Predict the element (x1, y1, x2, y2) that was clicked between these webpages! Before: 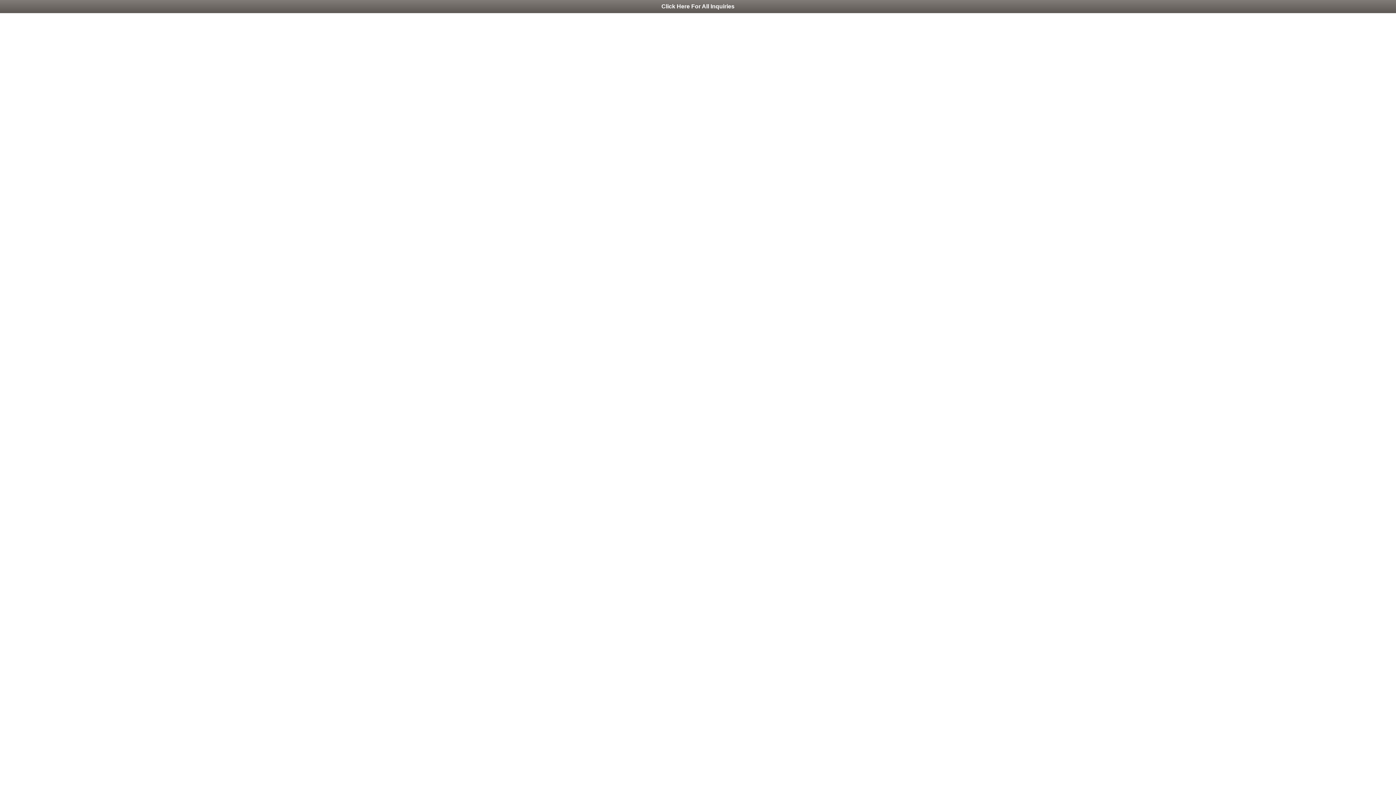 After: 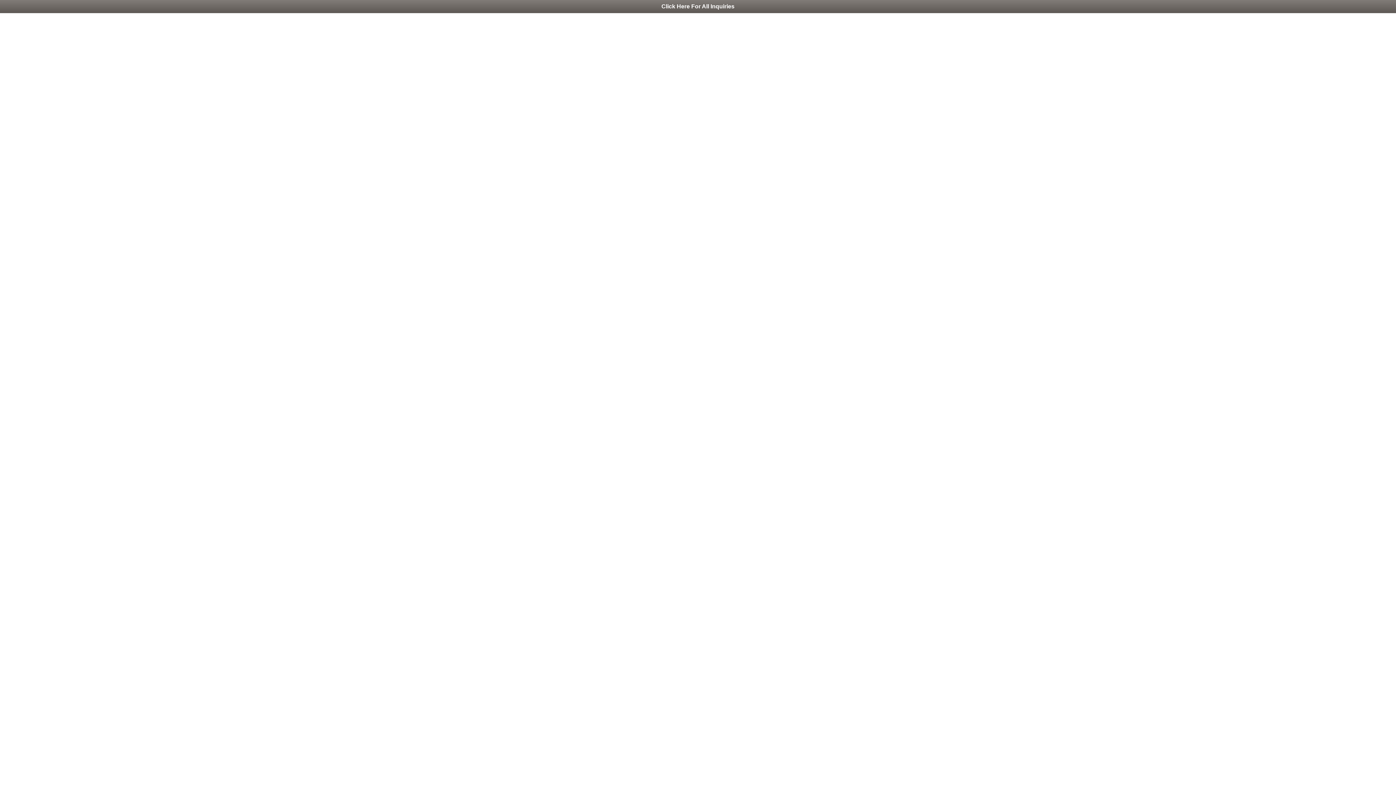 Action: label: Click Here For All Inquiries bbox: (0, 0, 1396, 13)